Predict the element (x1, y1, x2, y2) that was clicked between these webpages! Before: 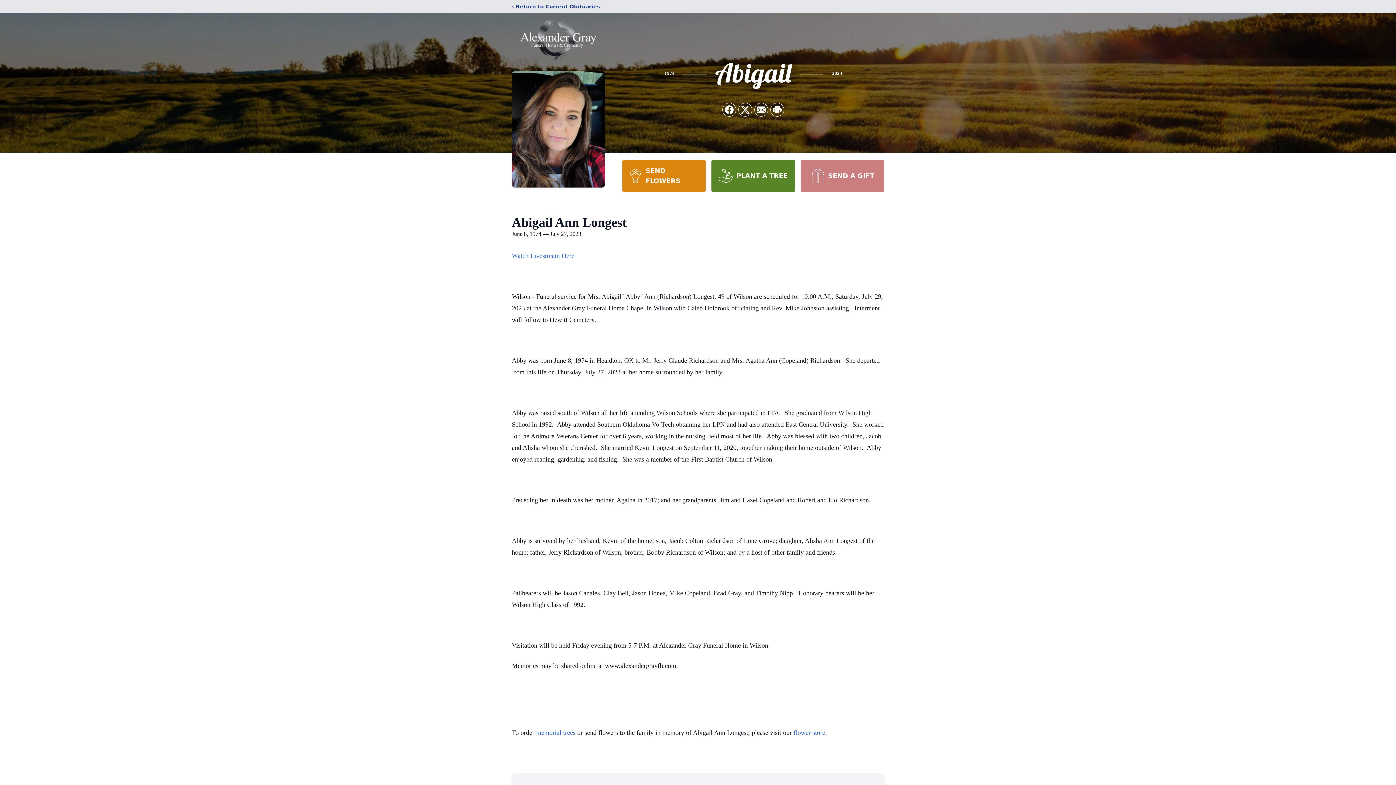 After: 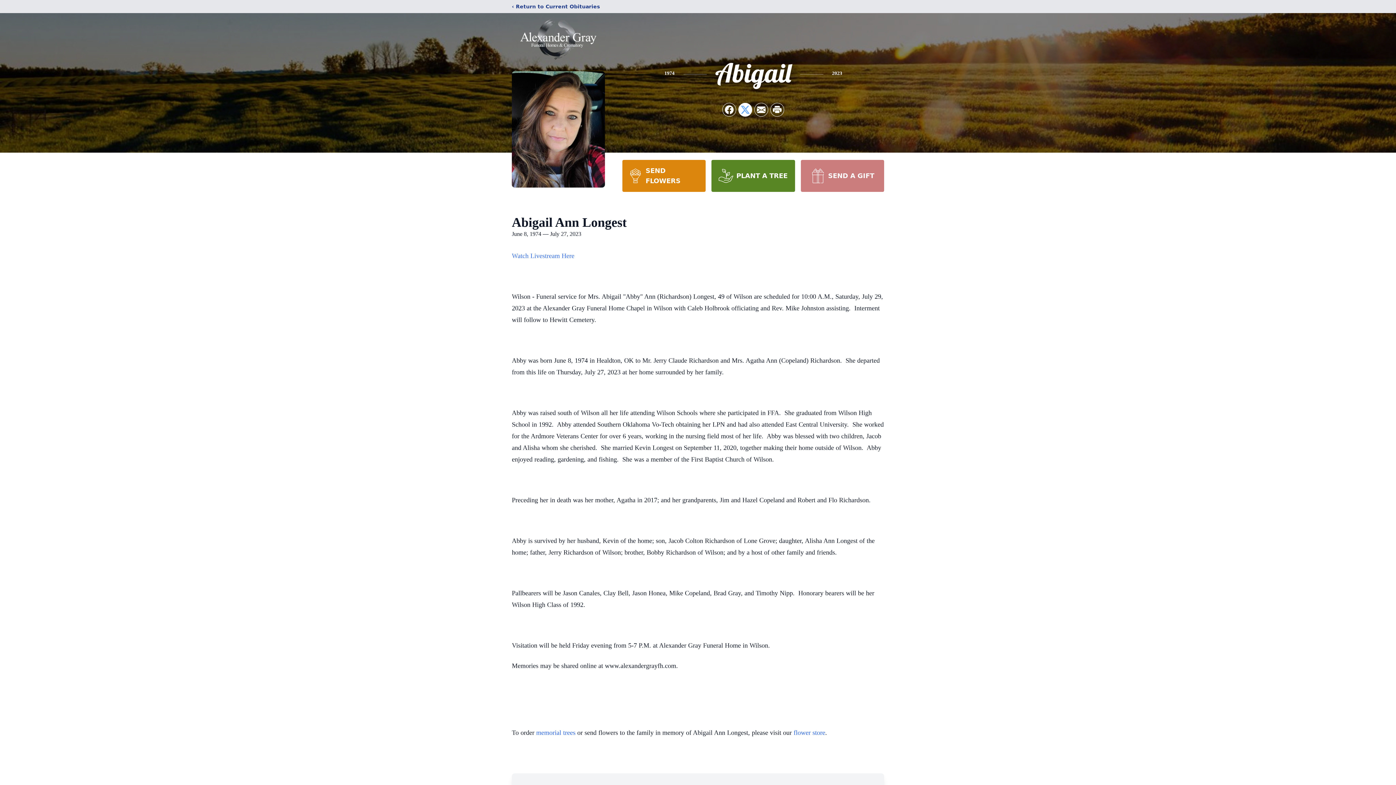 Action: label: Share on X bbox: (738, 103, 752, 116)